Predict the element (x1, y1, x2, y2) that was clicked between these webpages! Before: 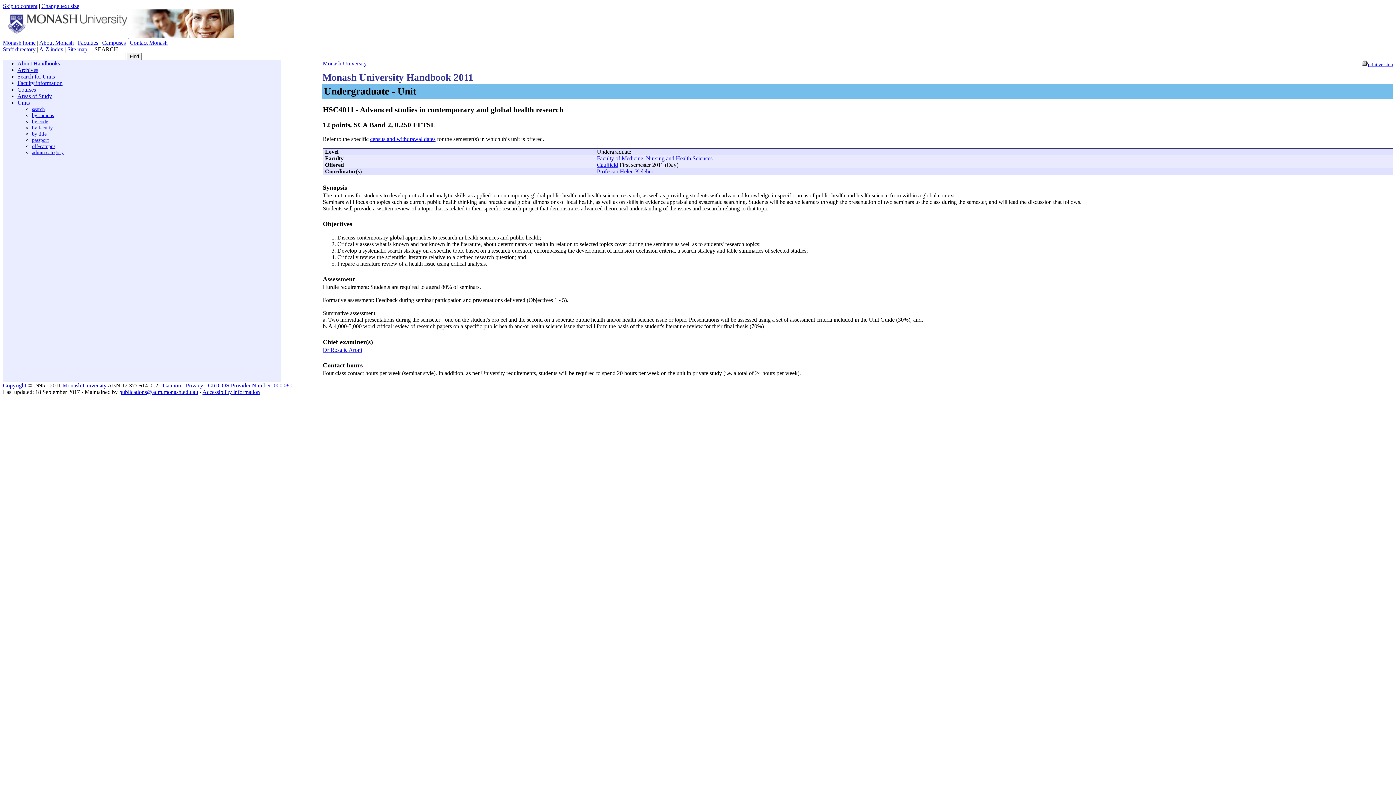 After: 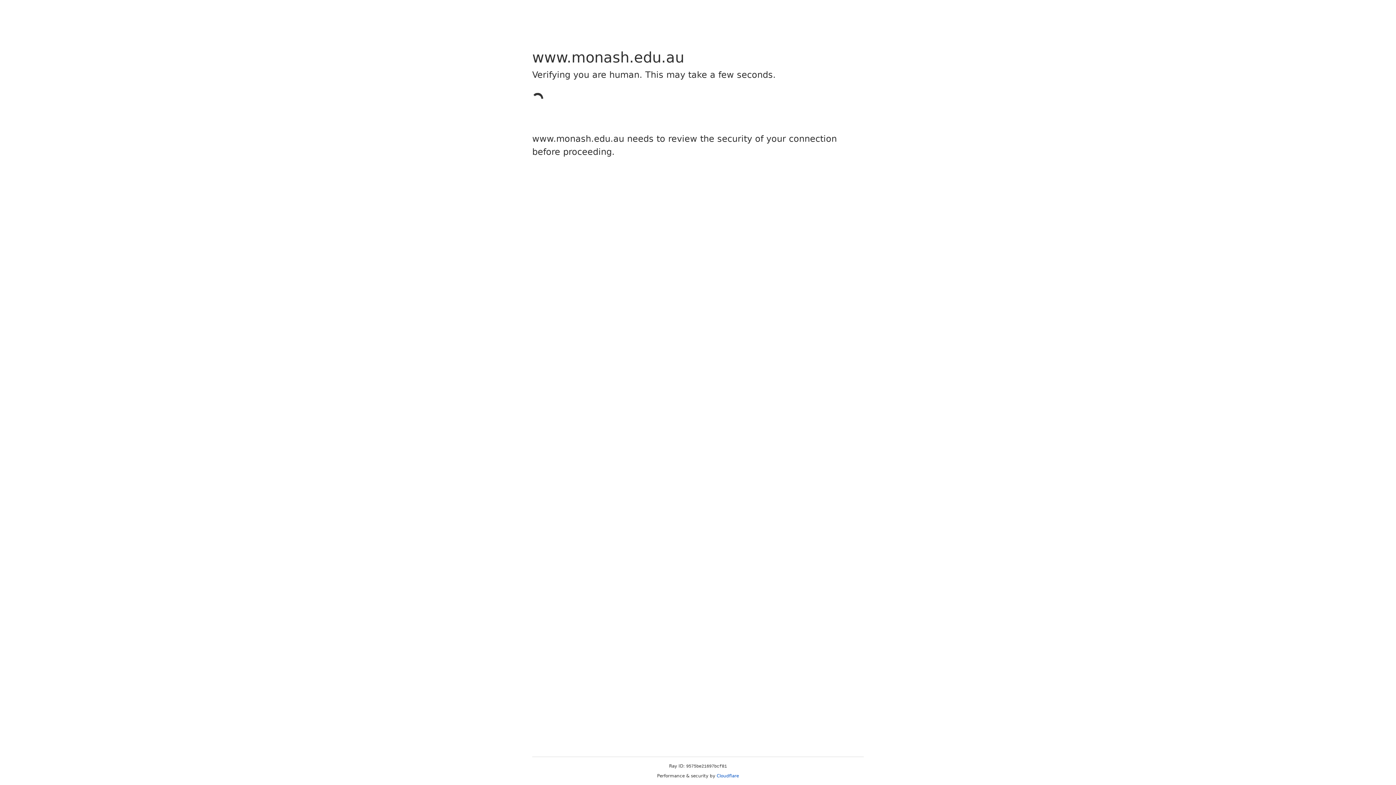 Action: bbox: (202, 389, 260, 395) label: Accessibility information